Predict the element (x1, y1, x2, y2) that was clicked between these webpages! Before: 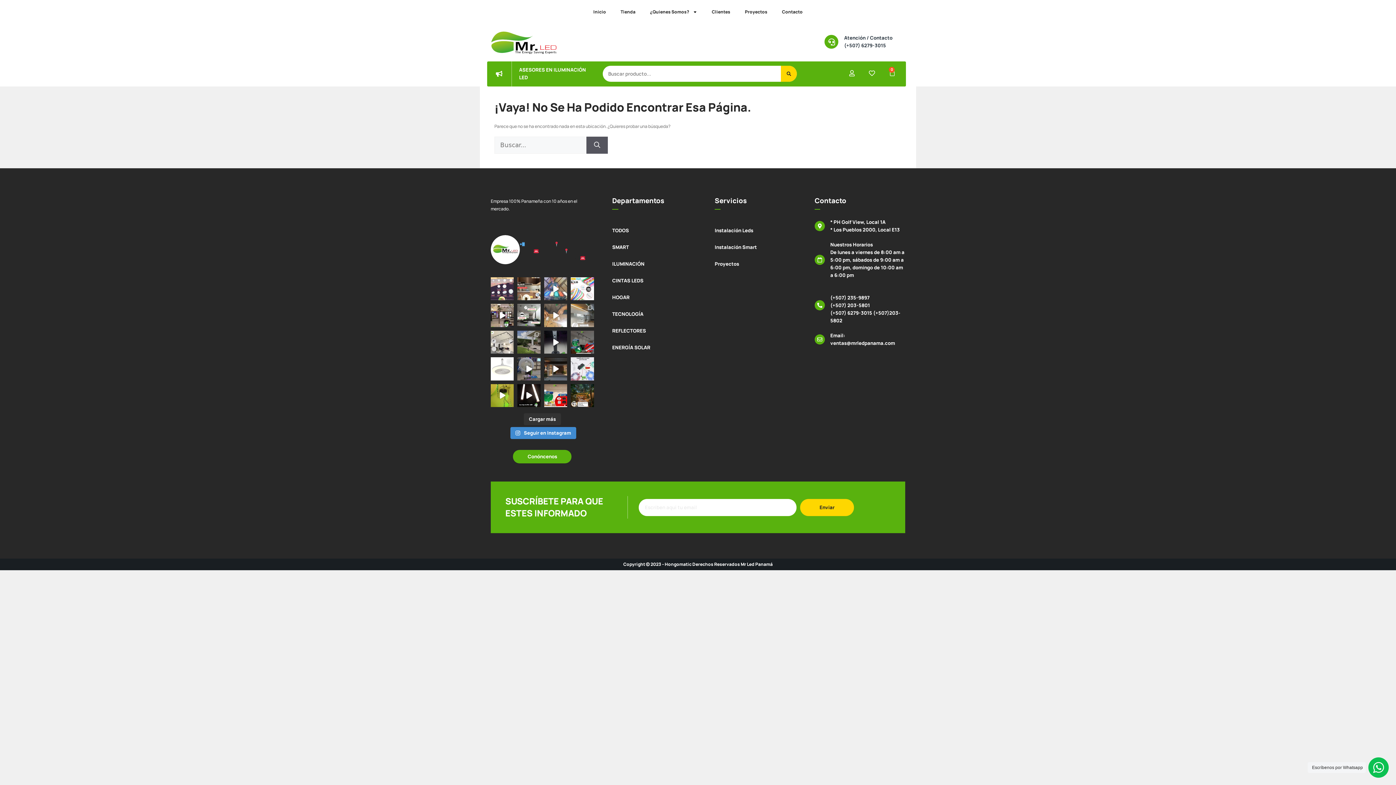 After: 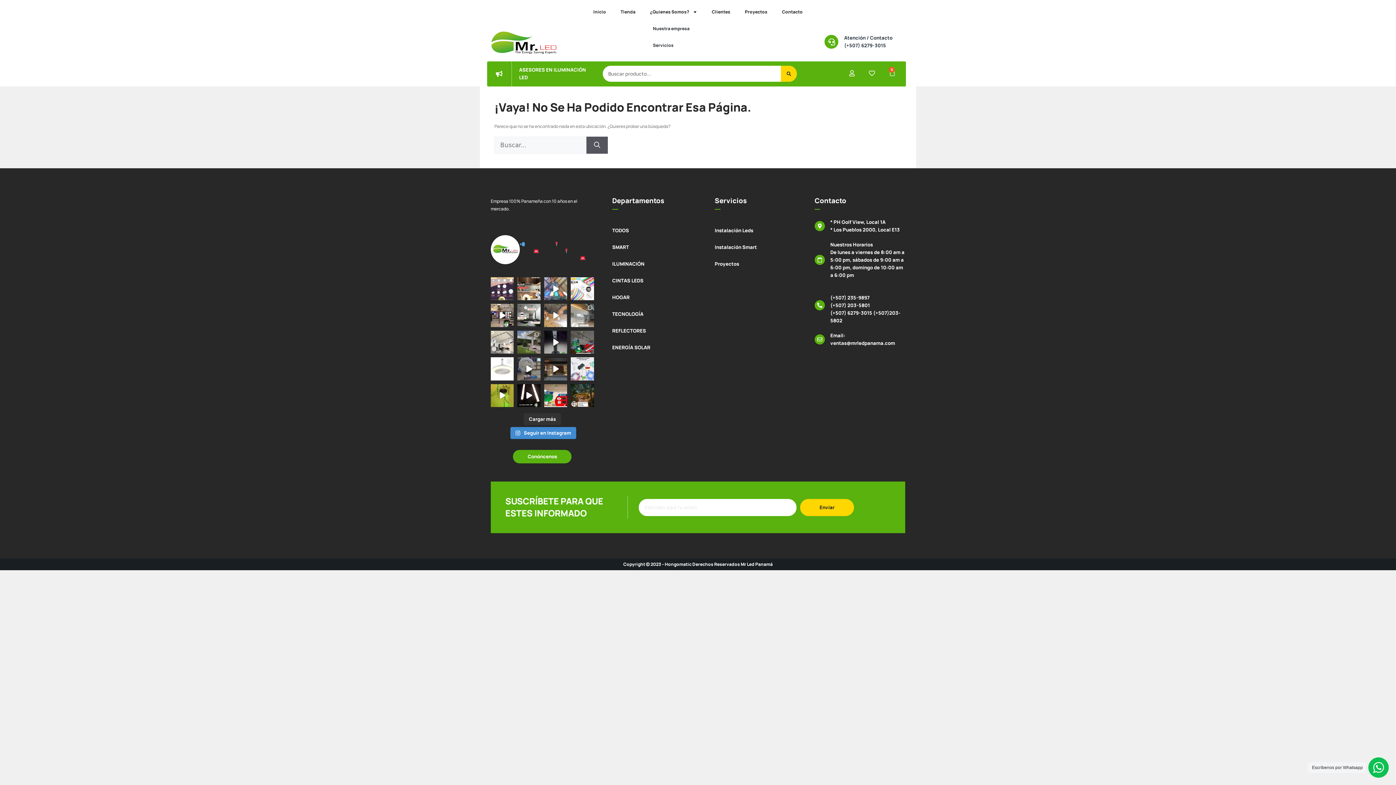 Action: label: ¿Quienes Somos? bbox: (642, 3, 704, 20)